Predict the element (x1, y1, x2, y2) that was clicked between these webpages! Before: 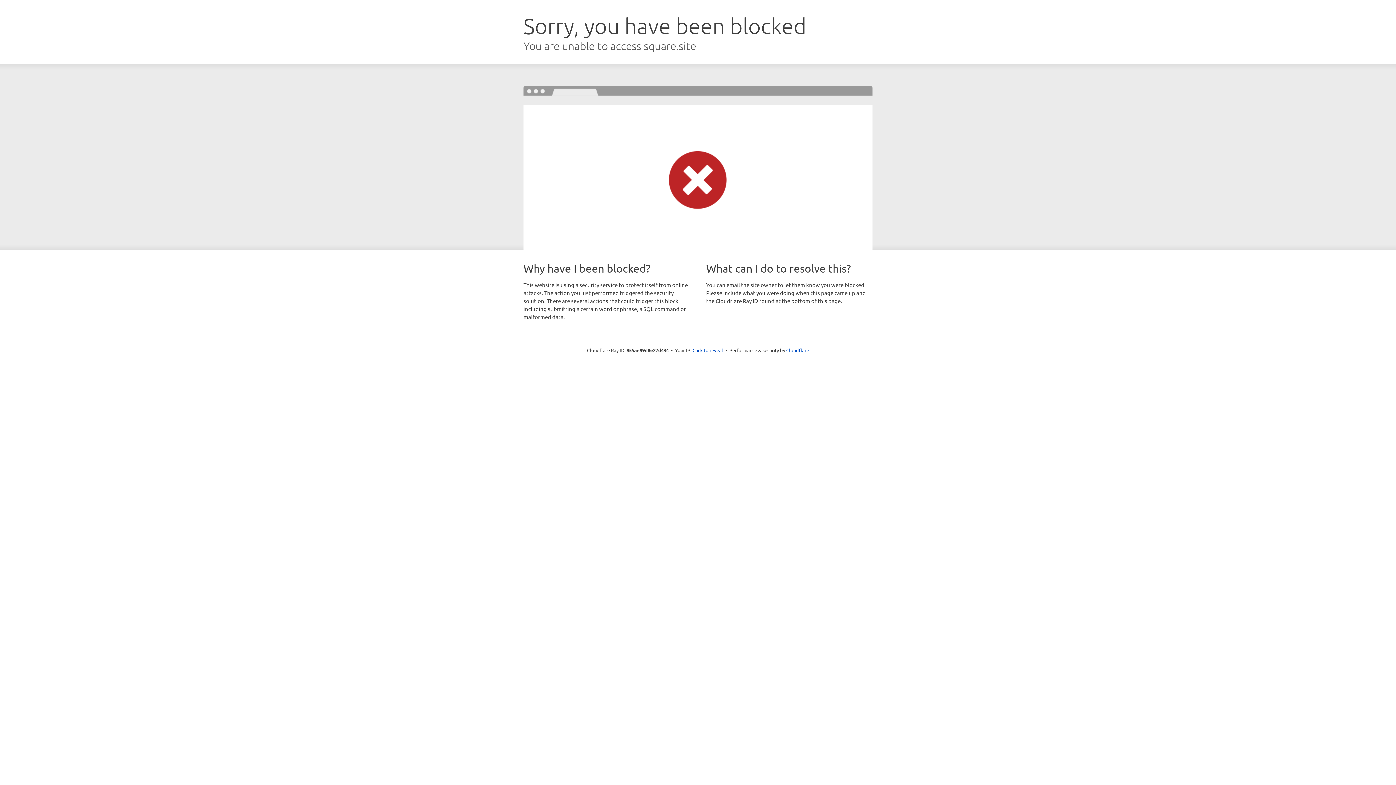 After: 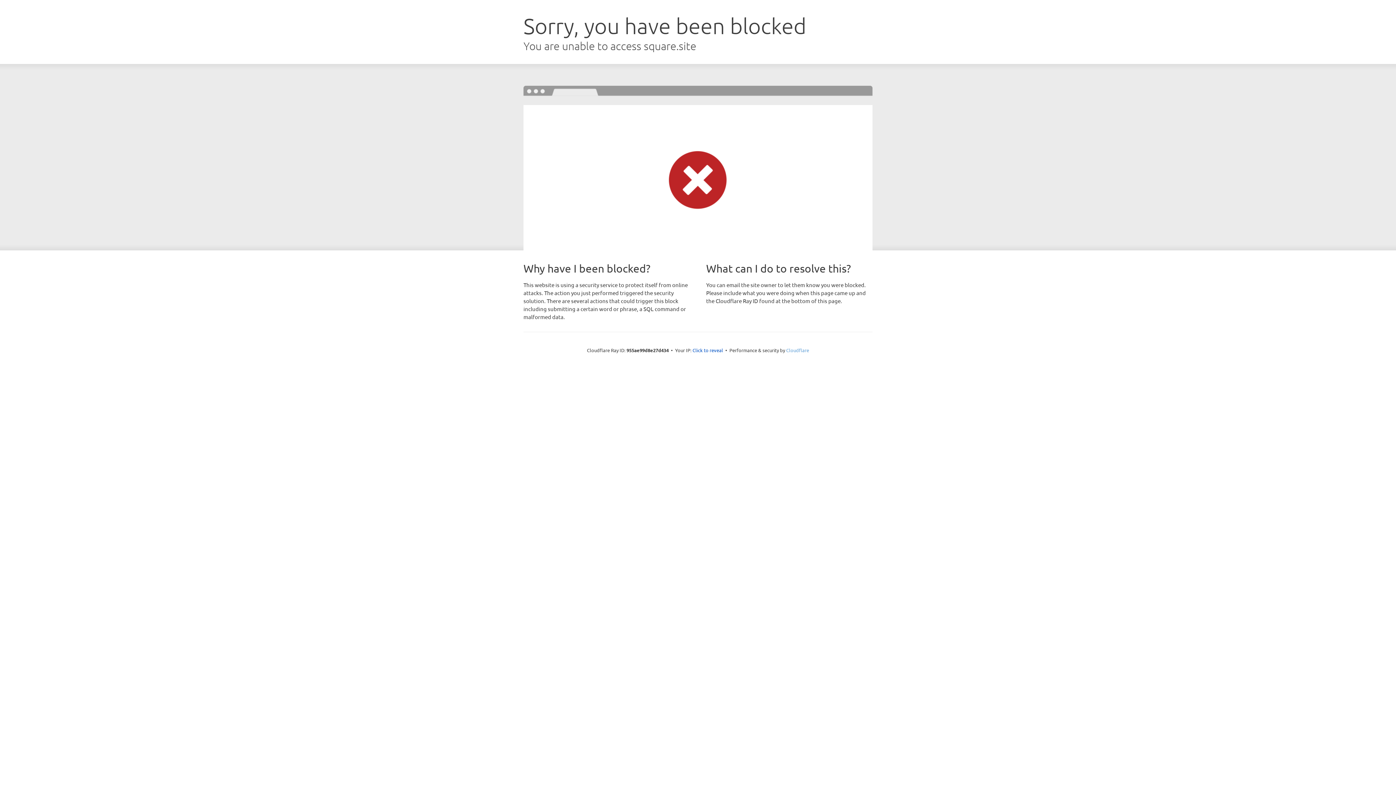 Action: bbox: (786, 347, 809, 353) label: Cloudflare